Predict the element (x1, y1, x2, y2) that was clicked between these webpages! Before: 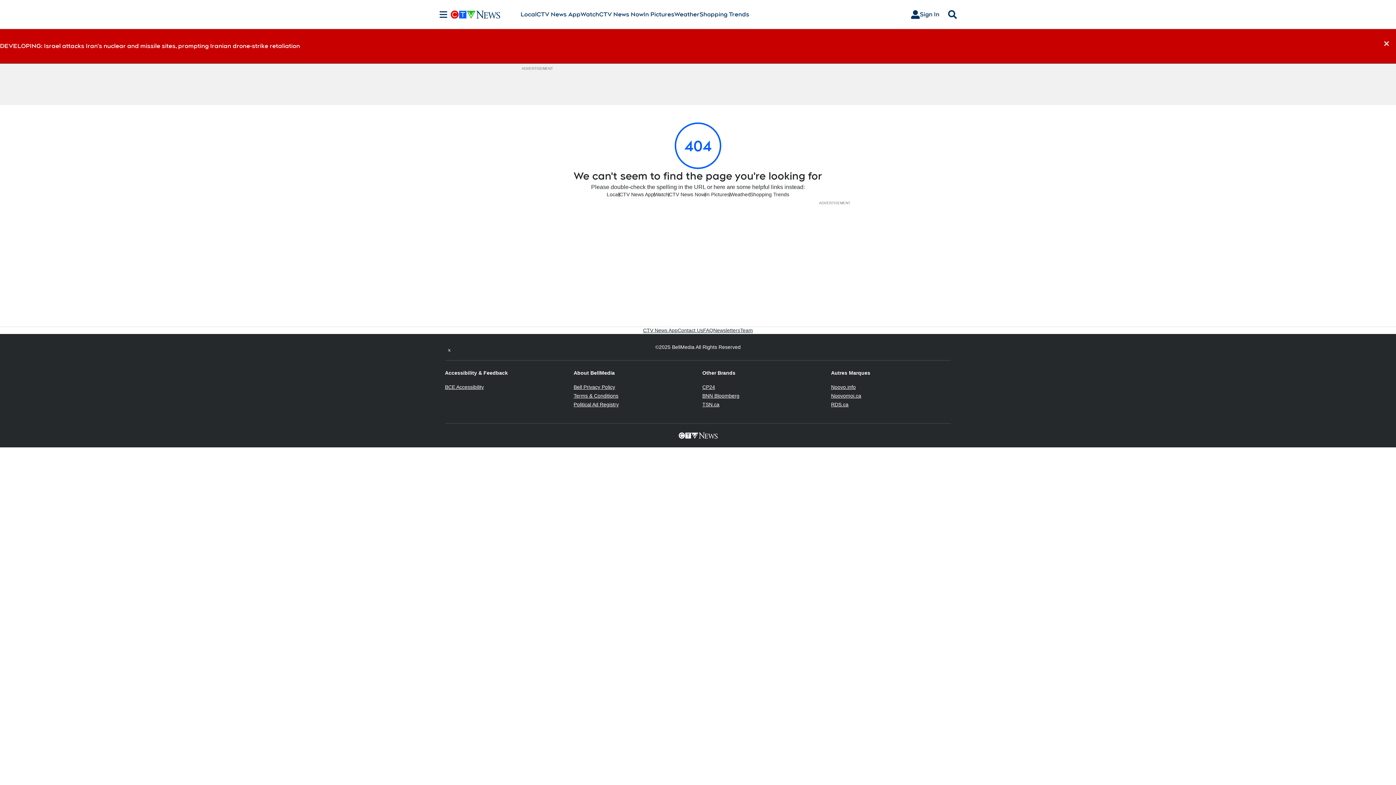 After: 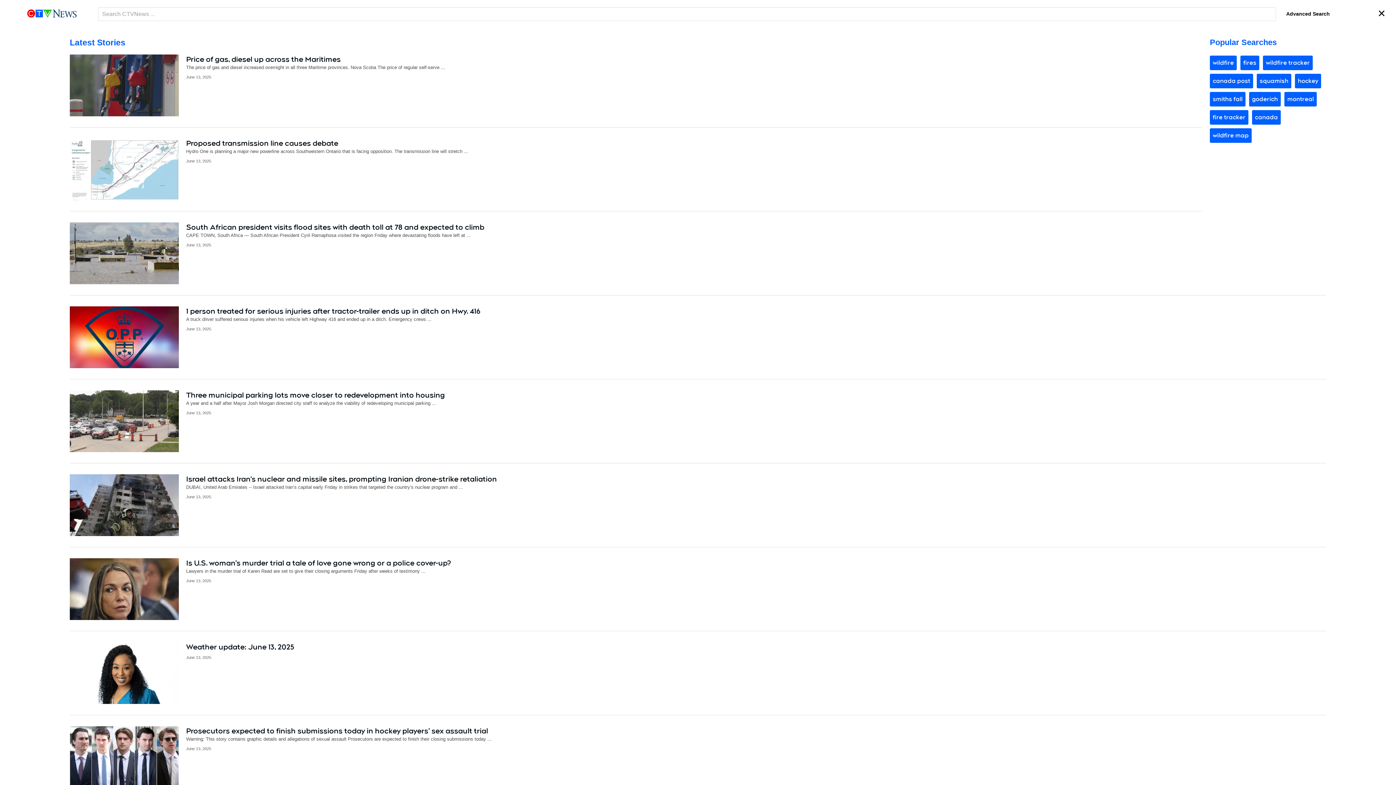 Action: bbox: (945, 10, 960, 18) label: Search